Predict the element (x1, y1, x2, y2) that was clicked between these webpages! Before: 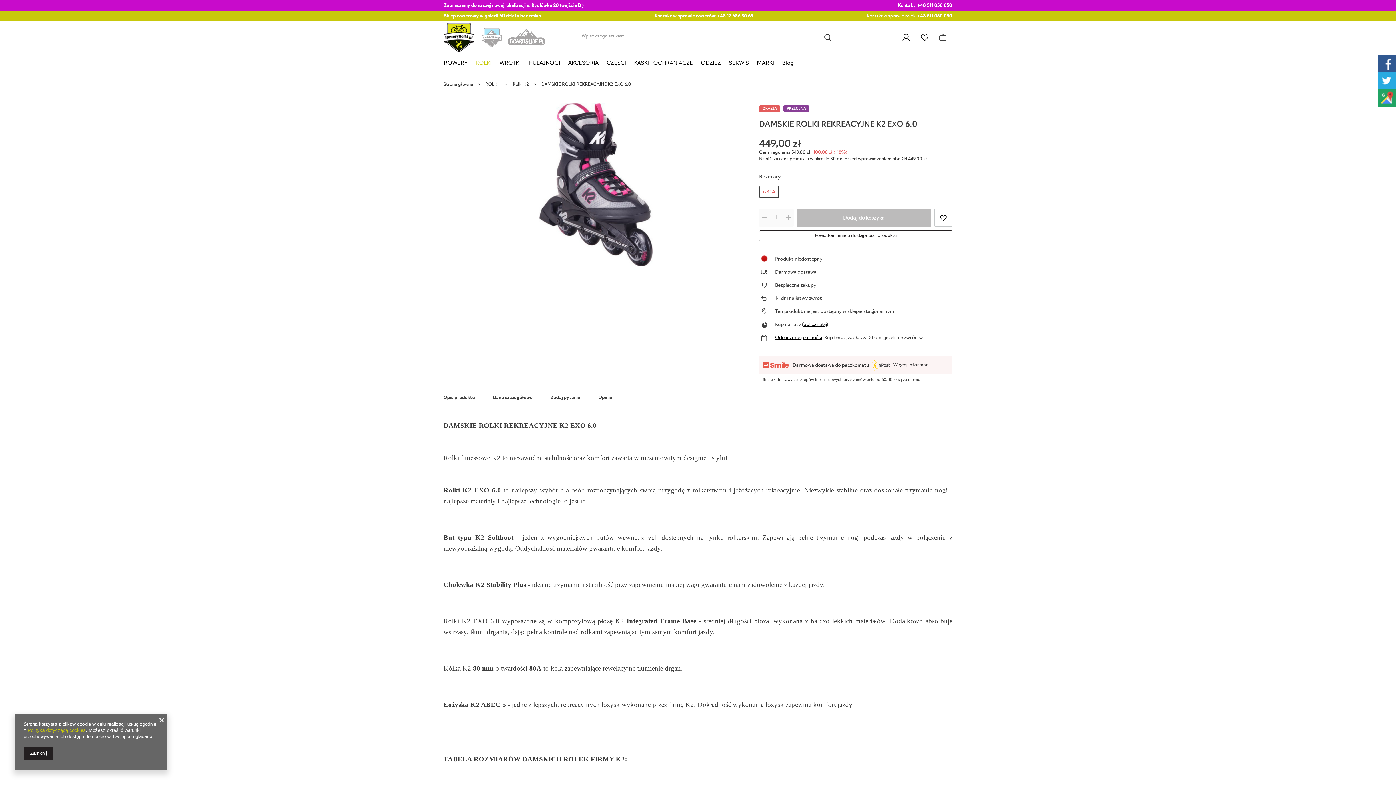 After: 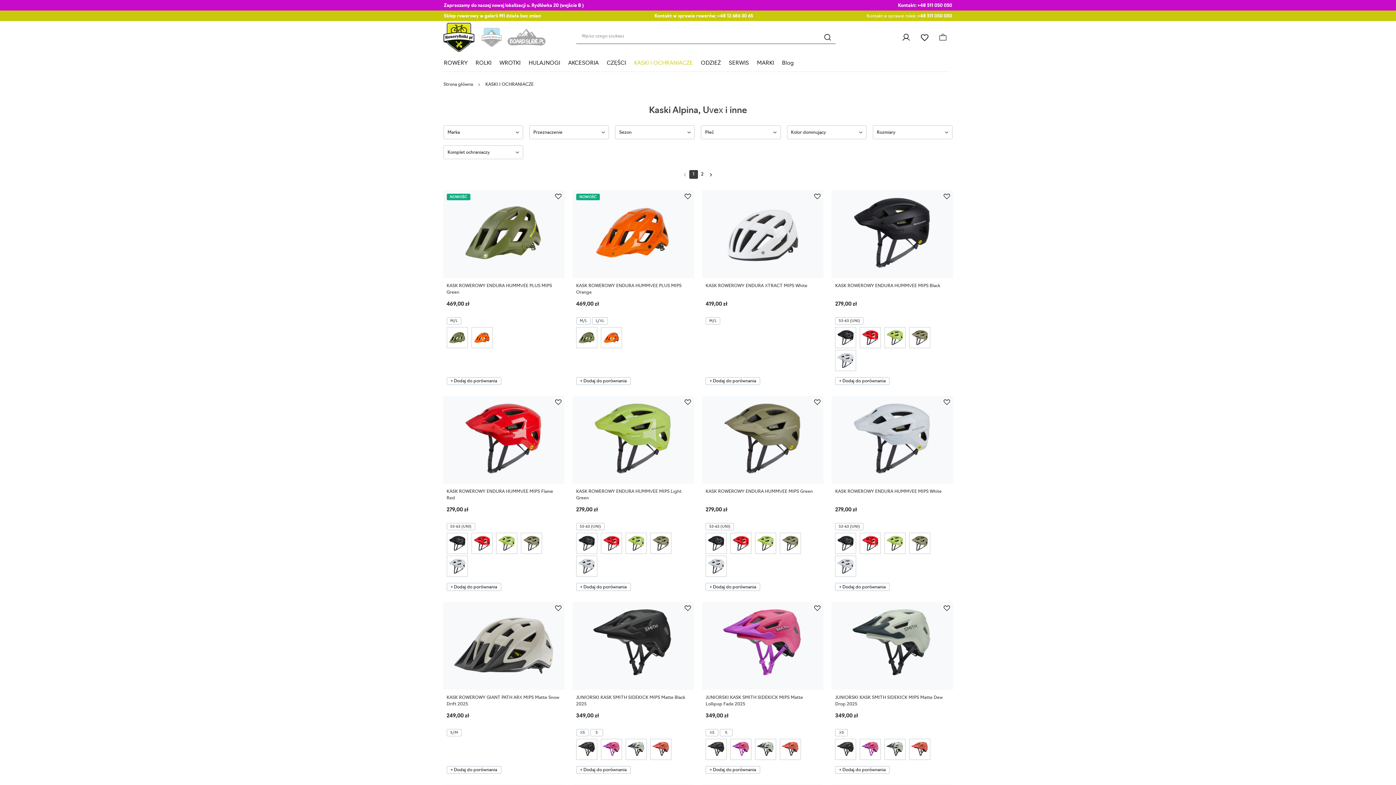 Action: label: KASKI I OCHRANIACZE bbox: (630, 55, 697, 71)